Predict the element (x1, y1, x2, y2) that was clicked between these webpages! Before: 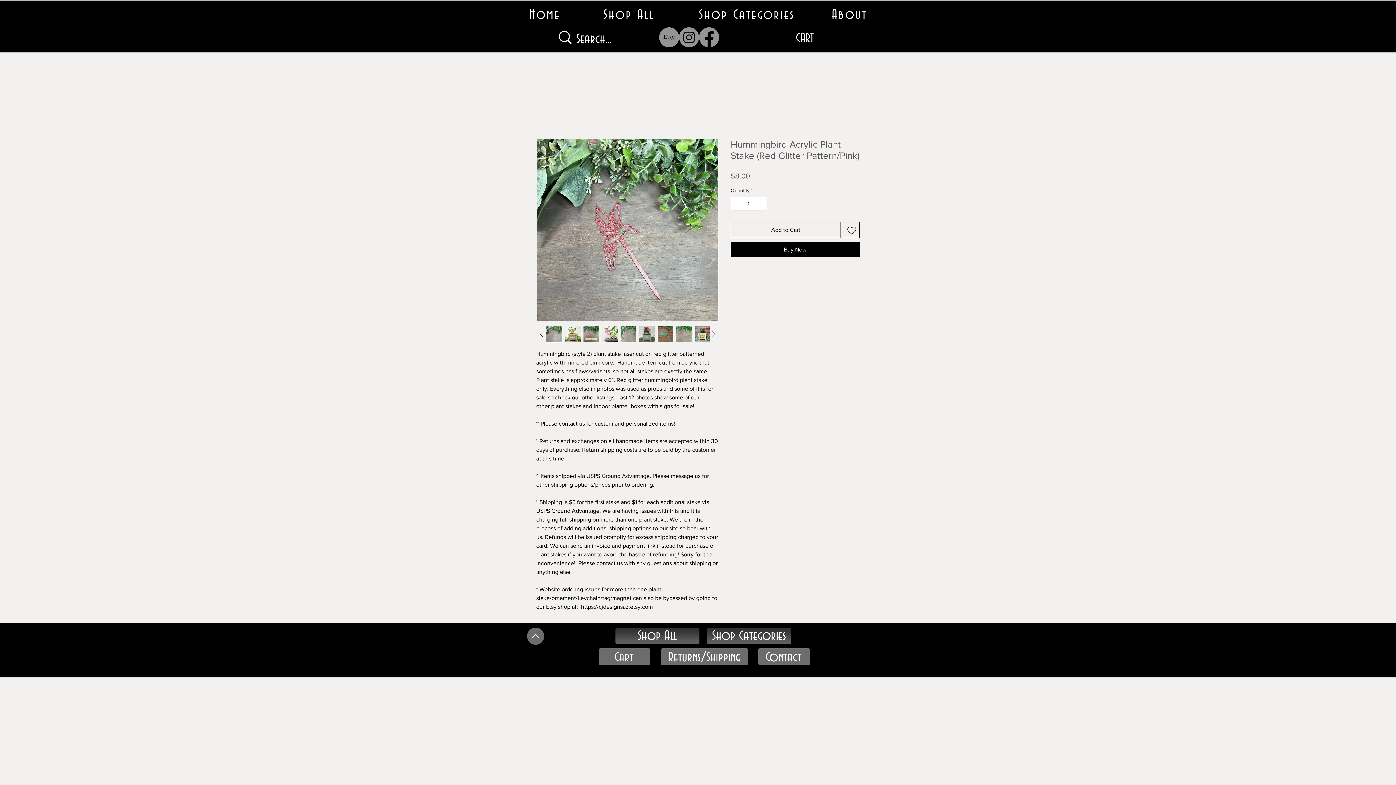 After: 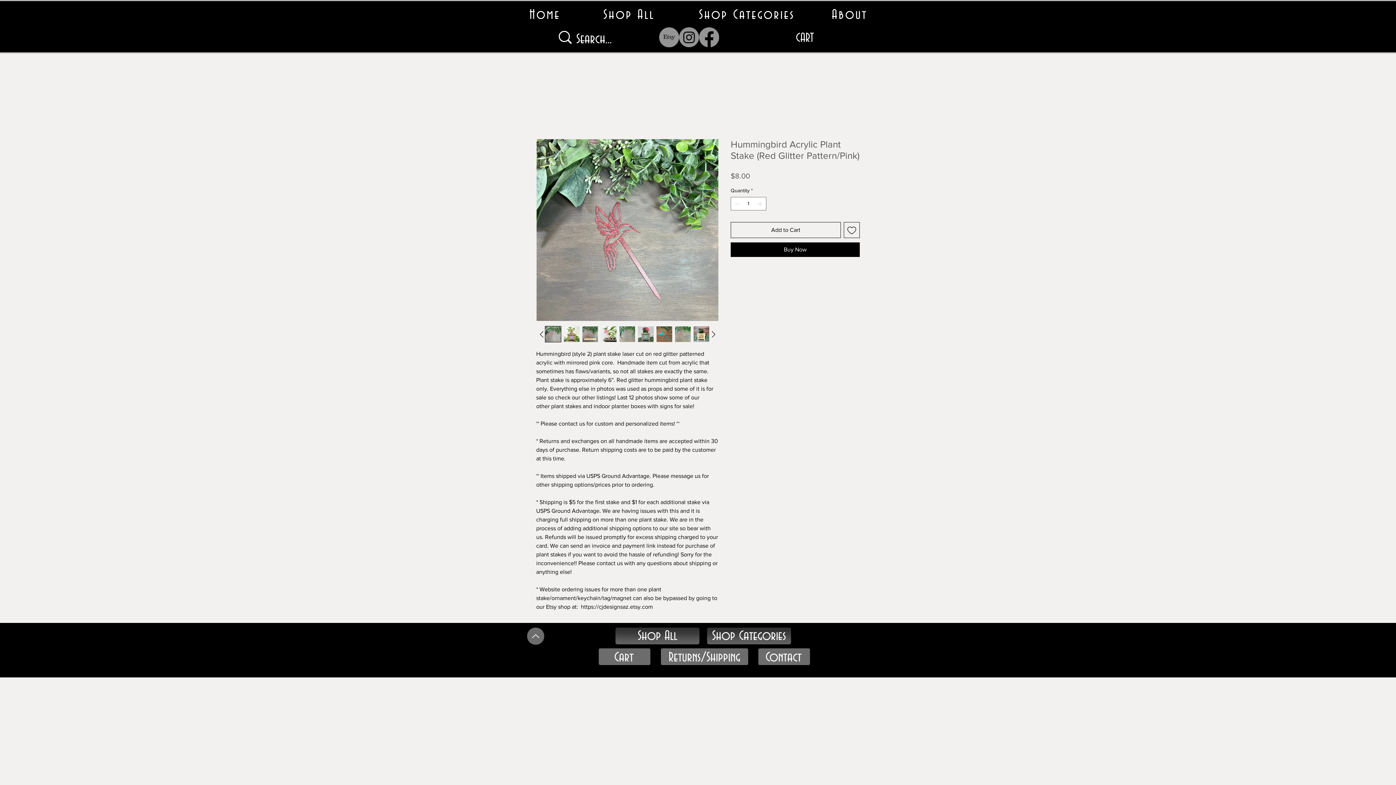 Action: bbox: (694, 326, 710, 342)